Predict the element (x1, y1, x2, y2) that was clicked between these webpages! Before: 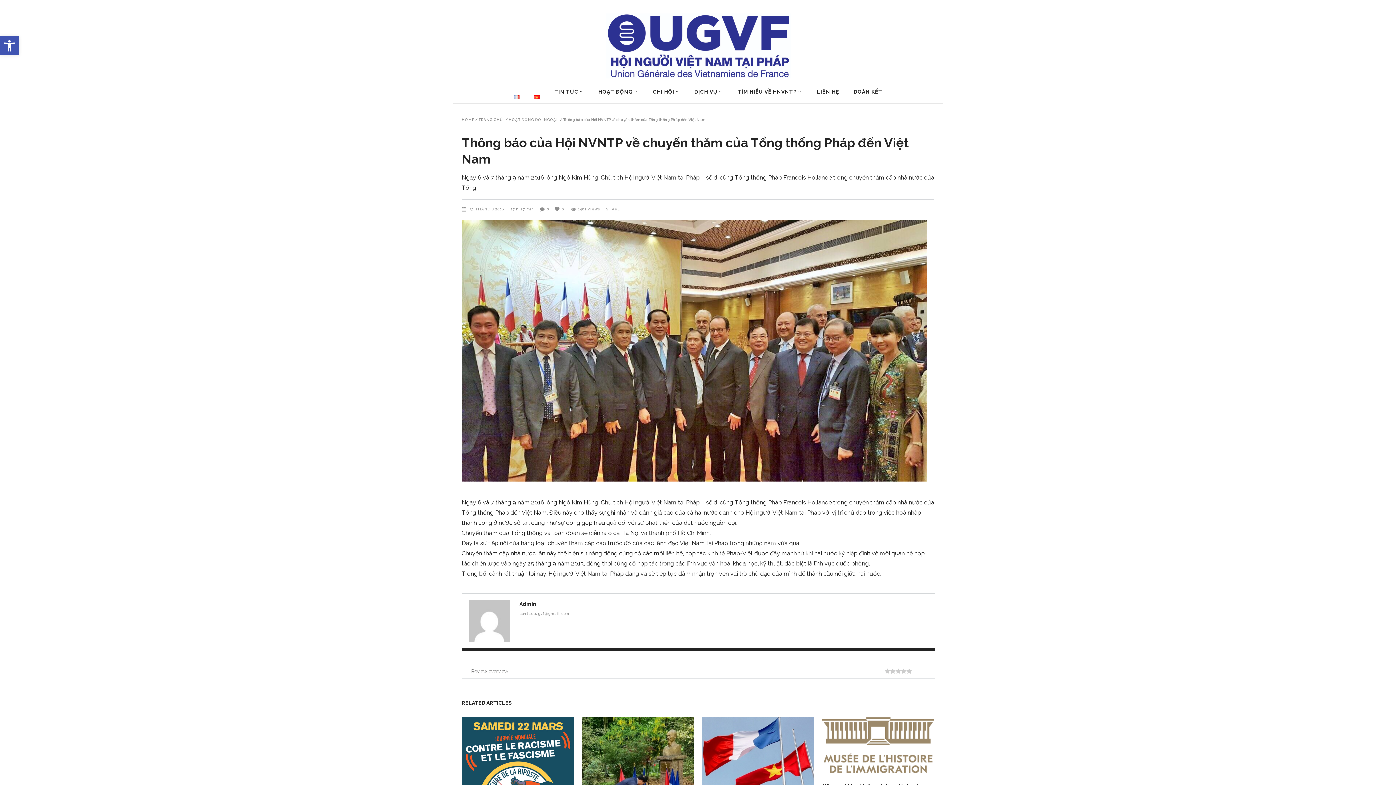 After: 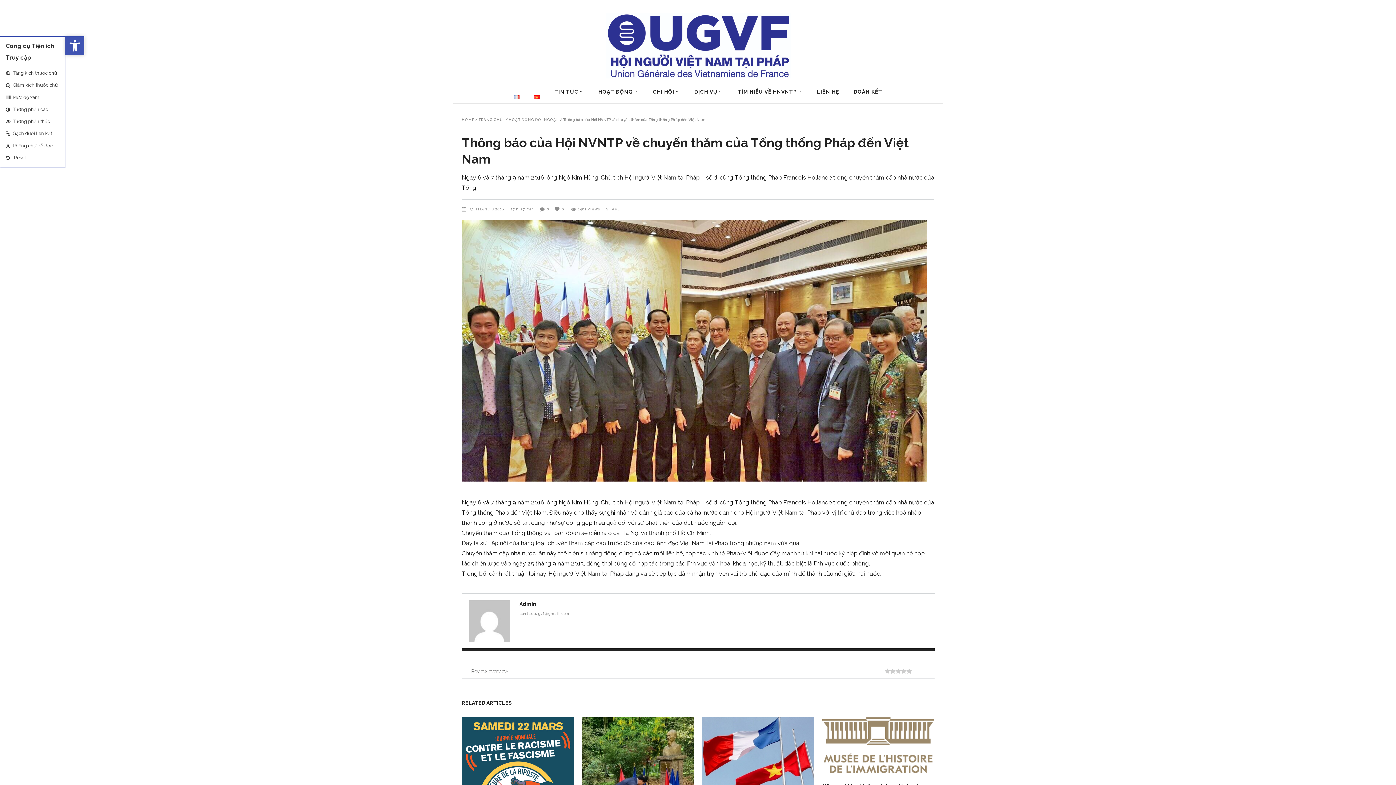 Action: label: Open toolbar bbox: (0, 36, 18, 55)